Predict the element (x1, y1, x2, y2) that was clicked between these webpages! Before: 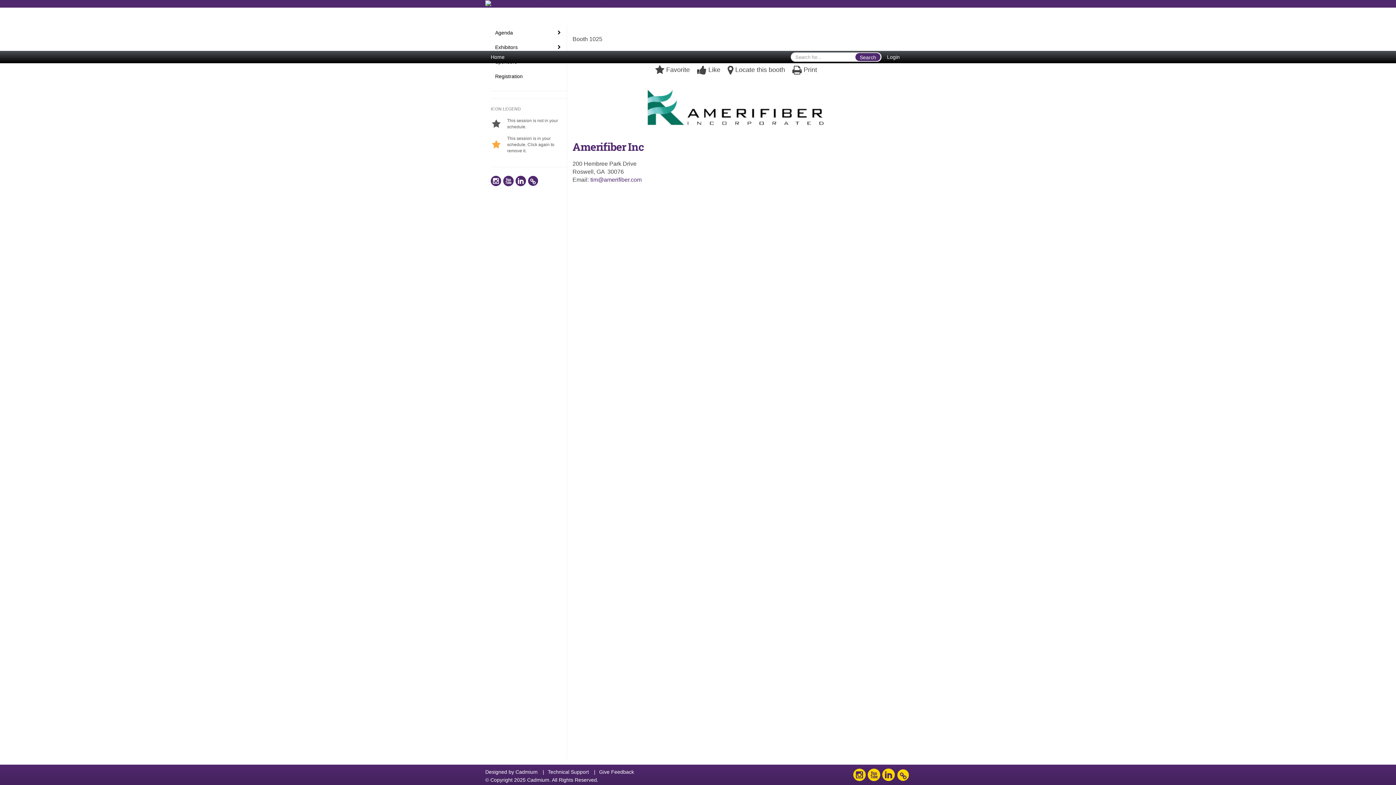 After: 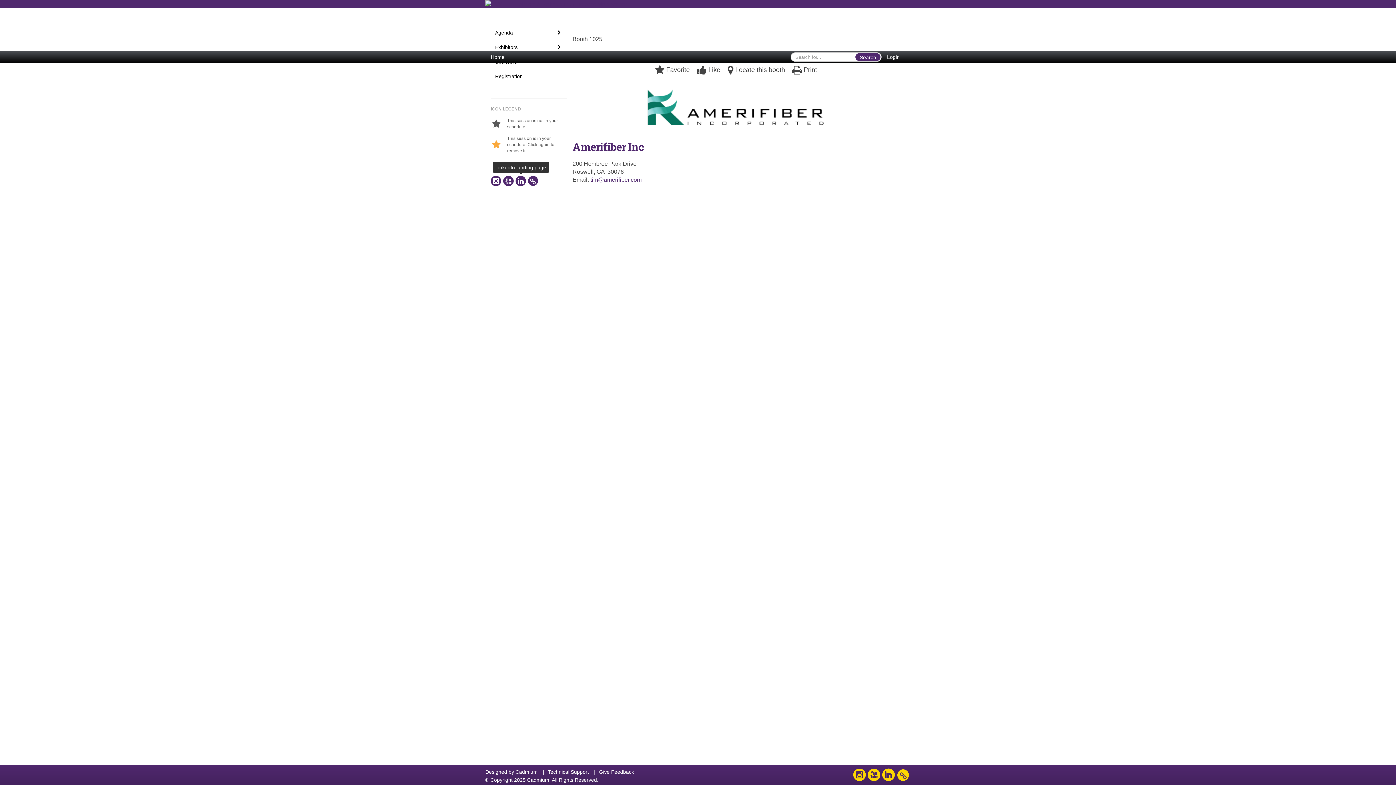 Action: bbox: (515, 174, 526, 188)